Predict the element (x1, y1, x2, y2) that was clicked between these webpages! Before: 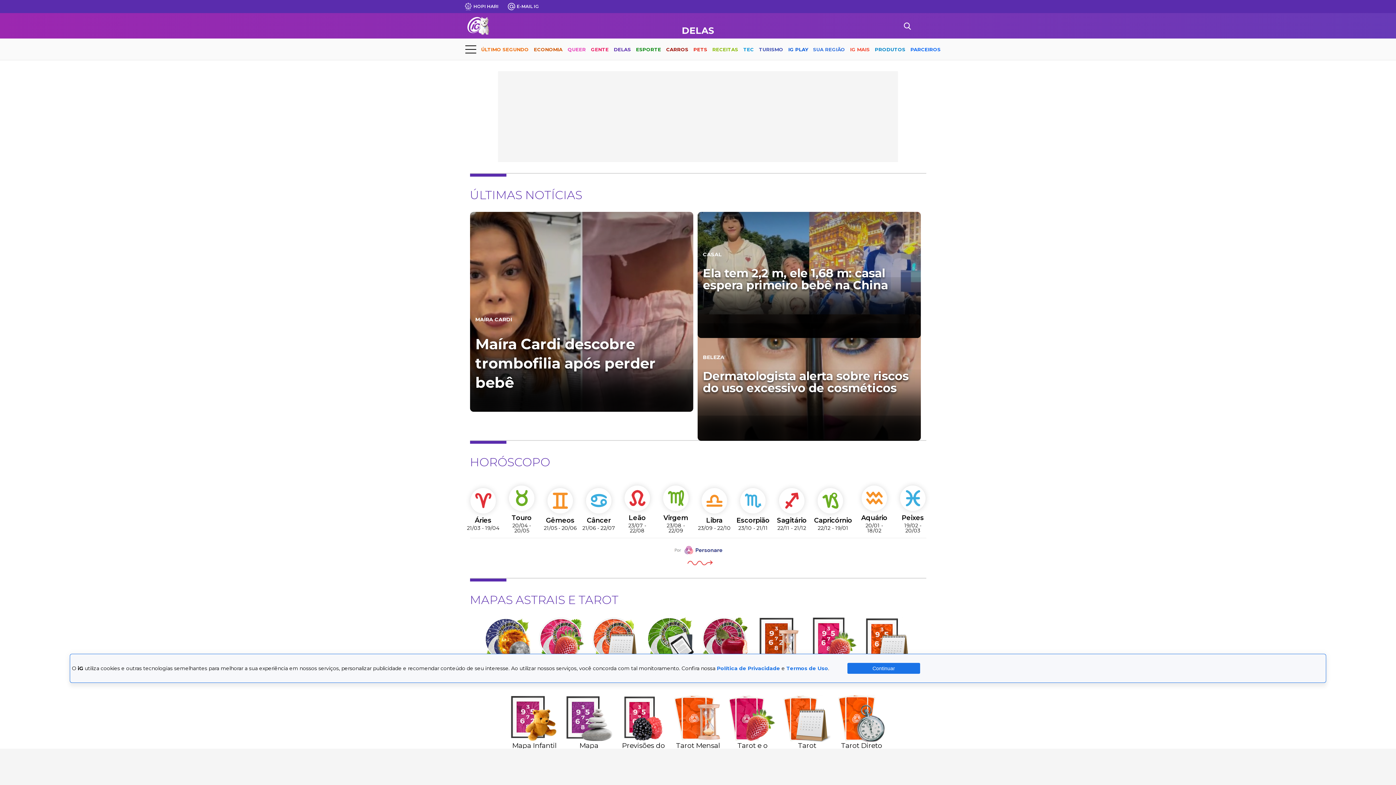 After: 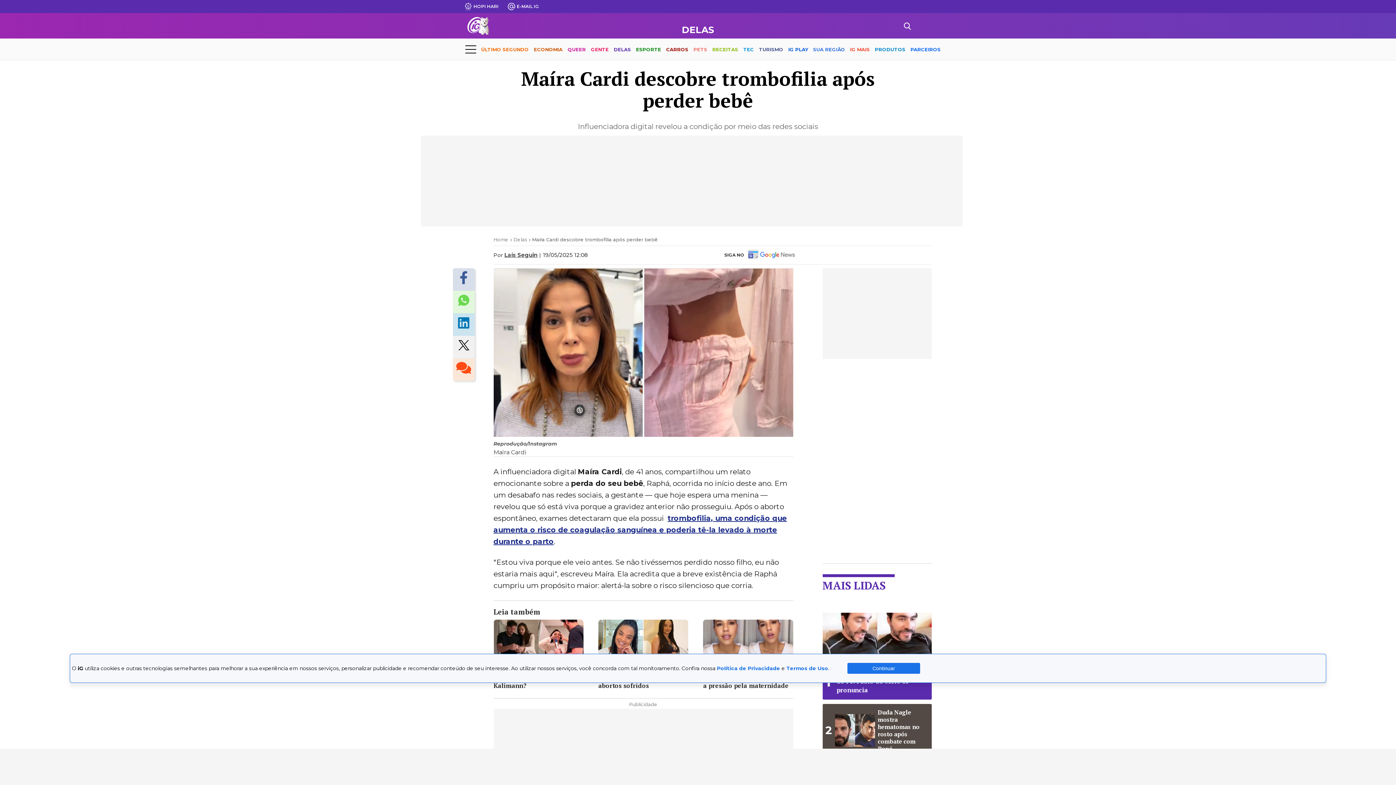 Action: bbox: (470, 211, 693, 411) label: MAÍRA CARDI

Maíra Cardi descobre trombofilia após perder bebê